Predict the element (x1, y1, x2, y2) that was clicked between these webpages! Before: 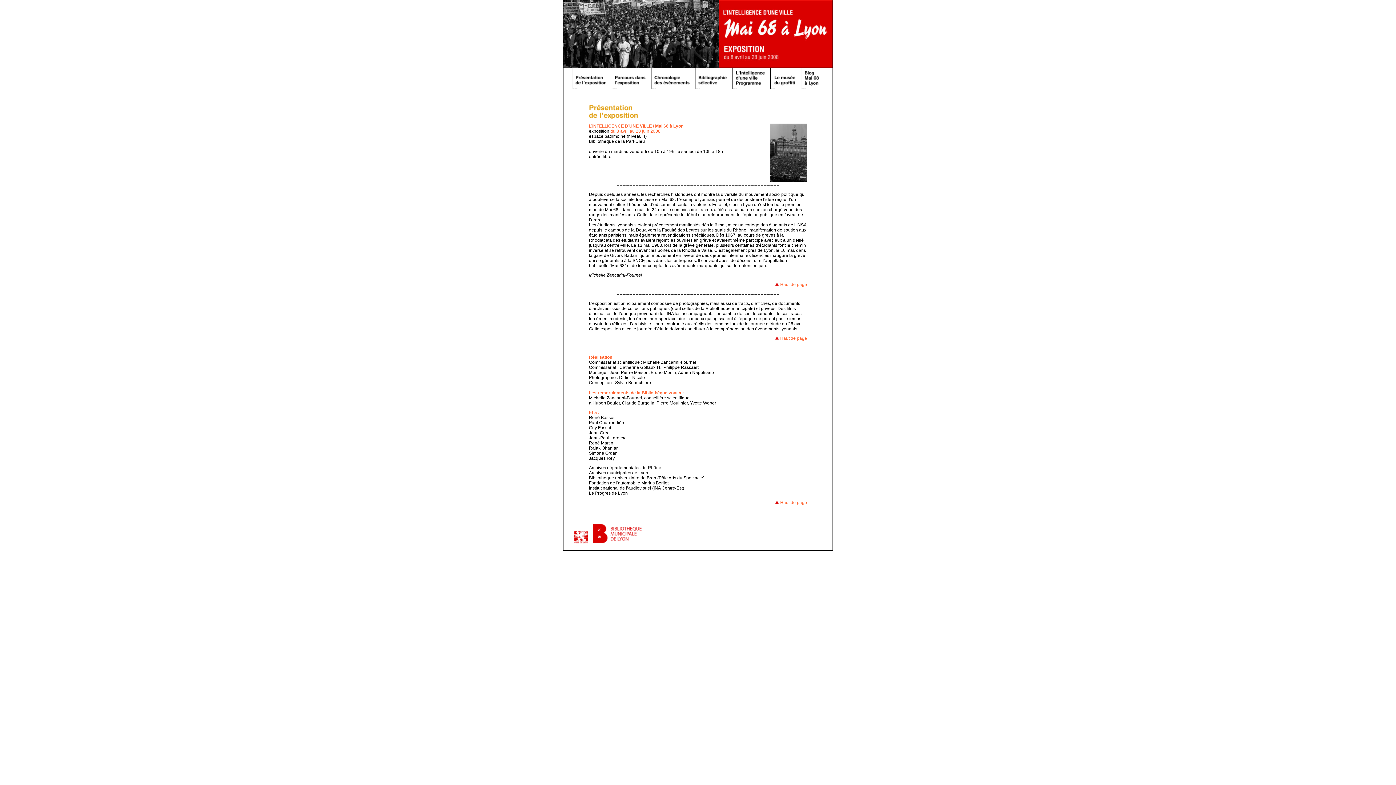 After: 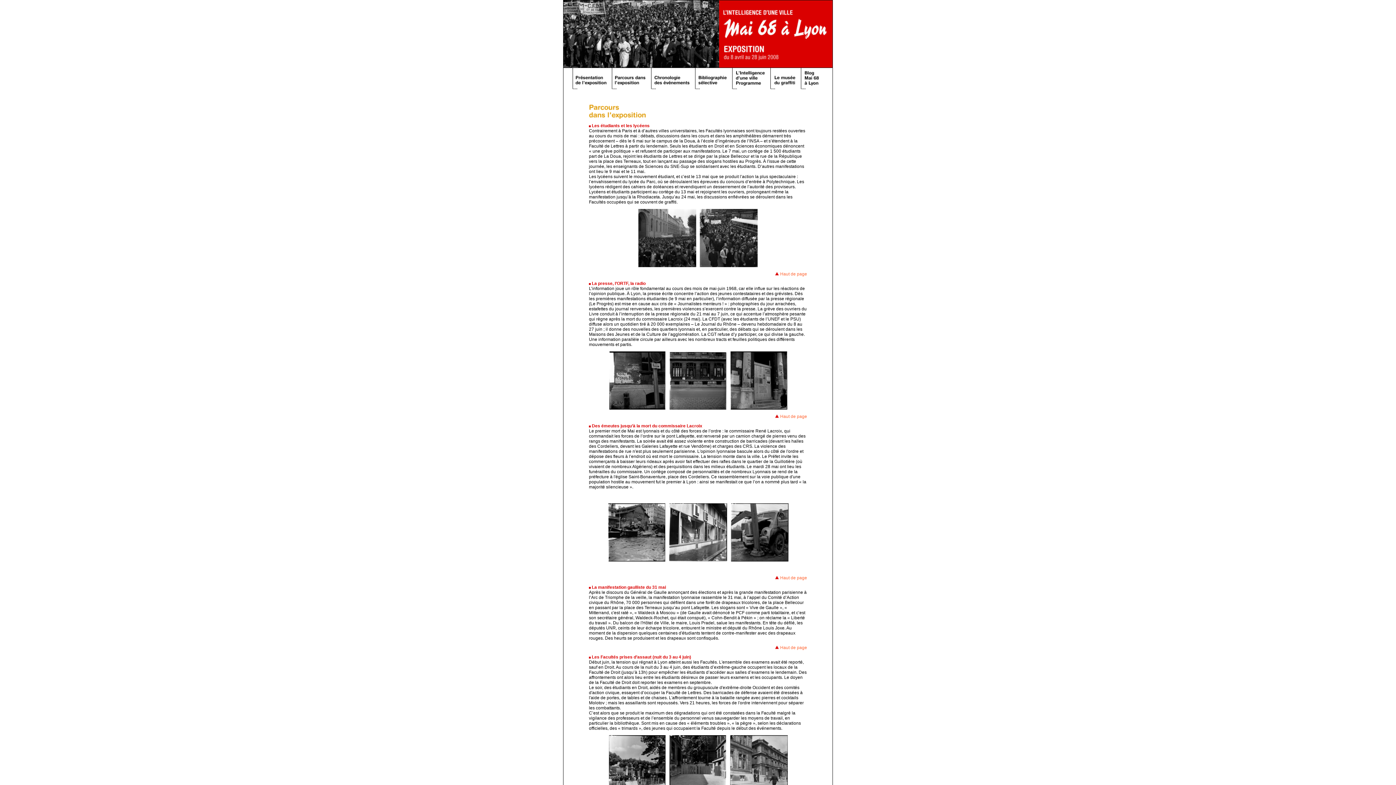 Action: bbox: (612, 84, 645, 90)